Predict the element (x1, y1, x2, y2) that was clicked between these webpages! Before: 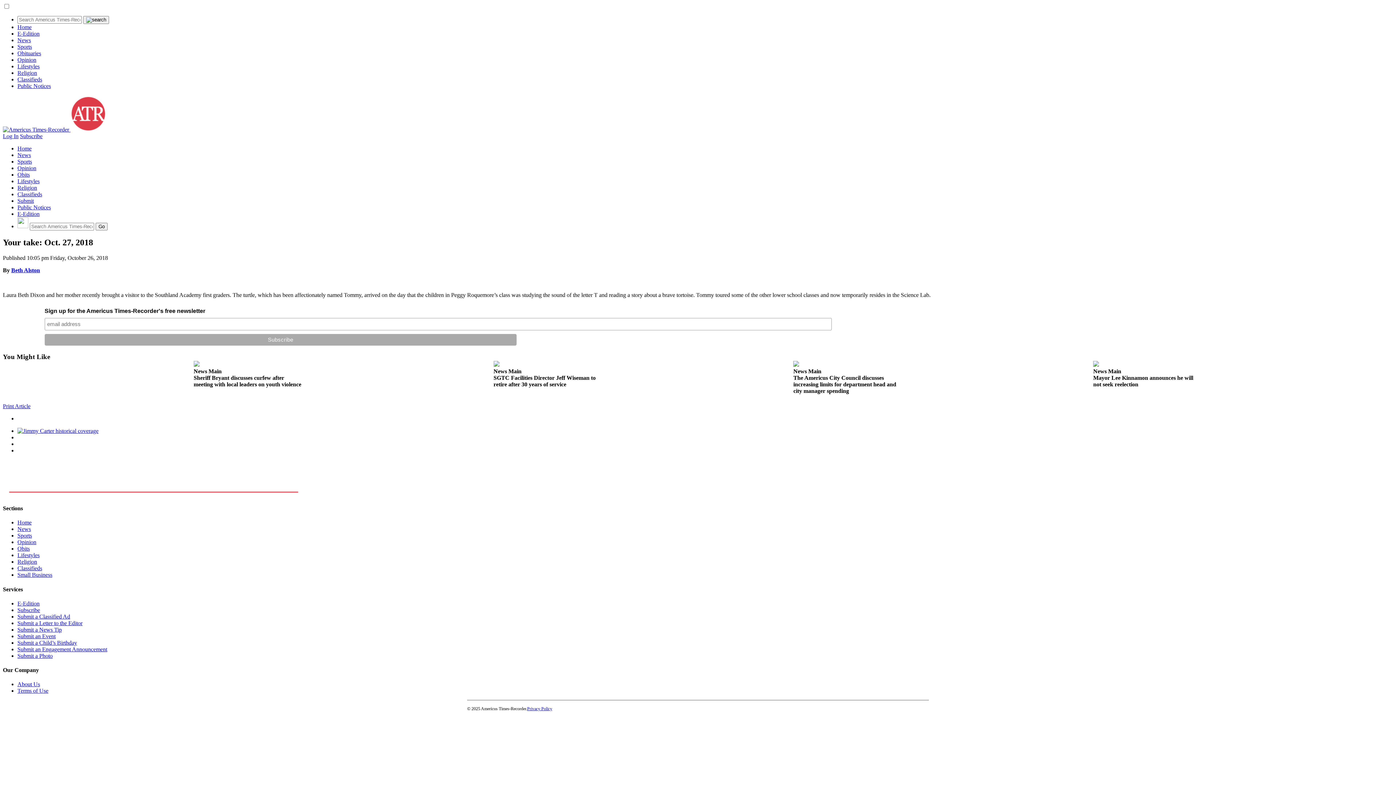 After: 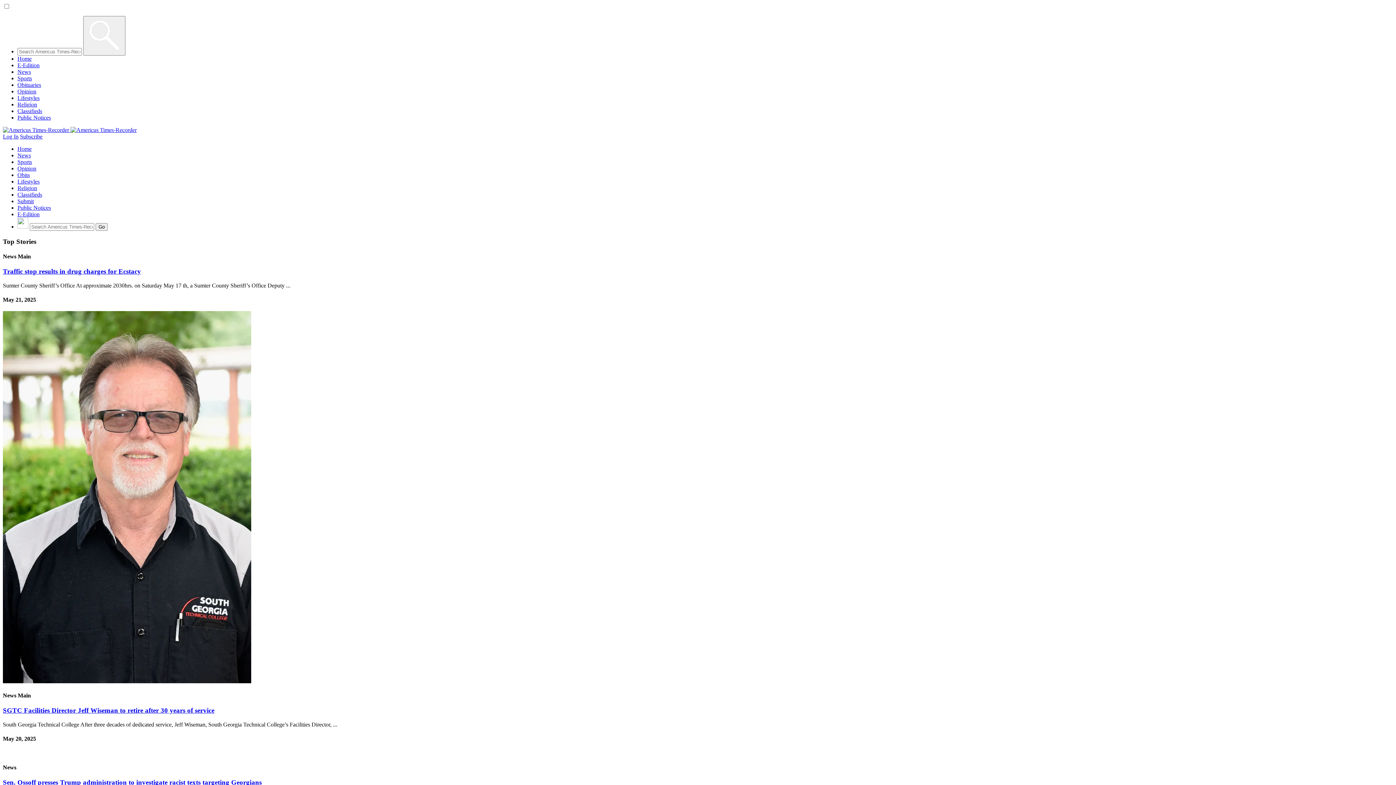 Action: bbox: (70, 126, 106, 132)